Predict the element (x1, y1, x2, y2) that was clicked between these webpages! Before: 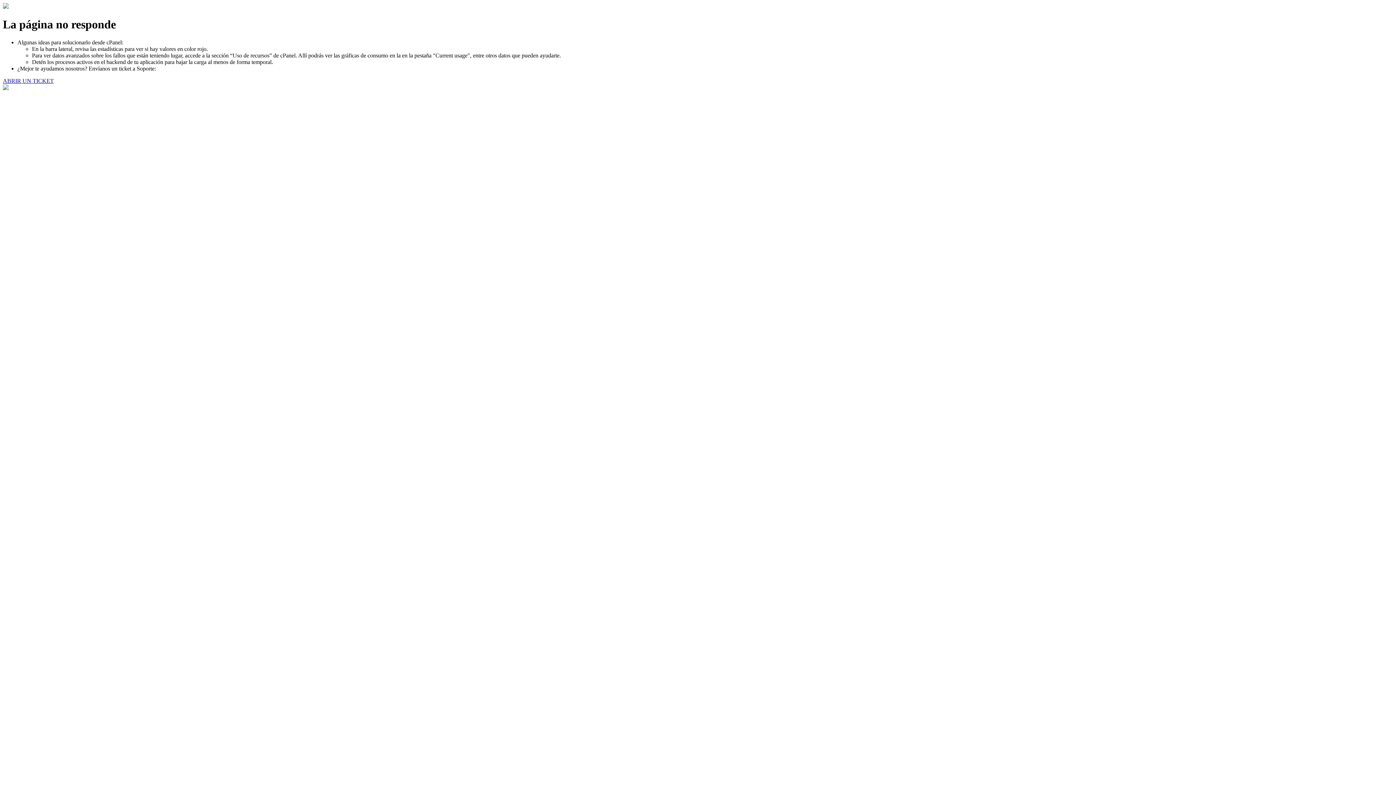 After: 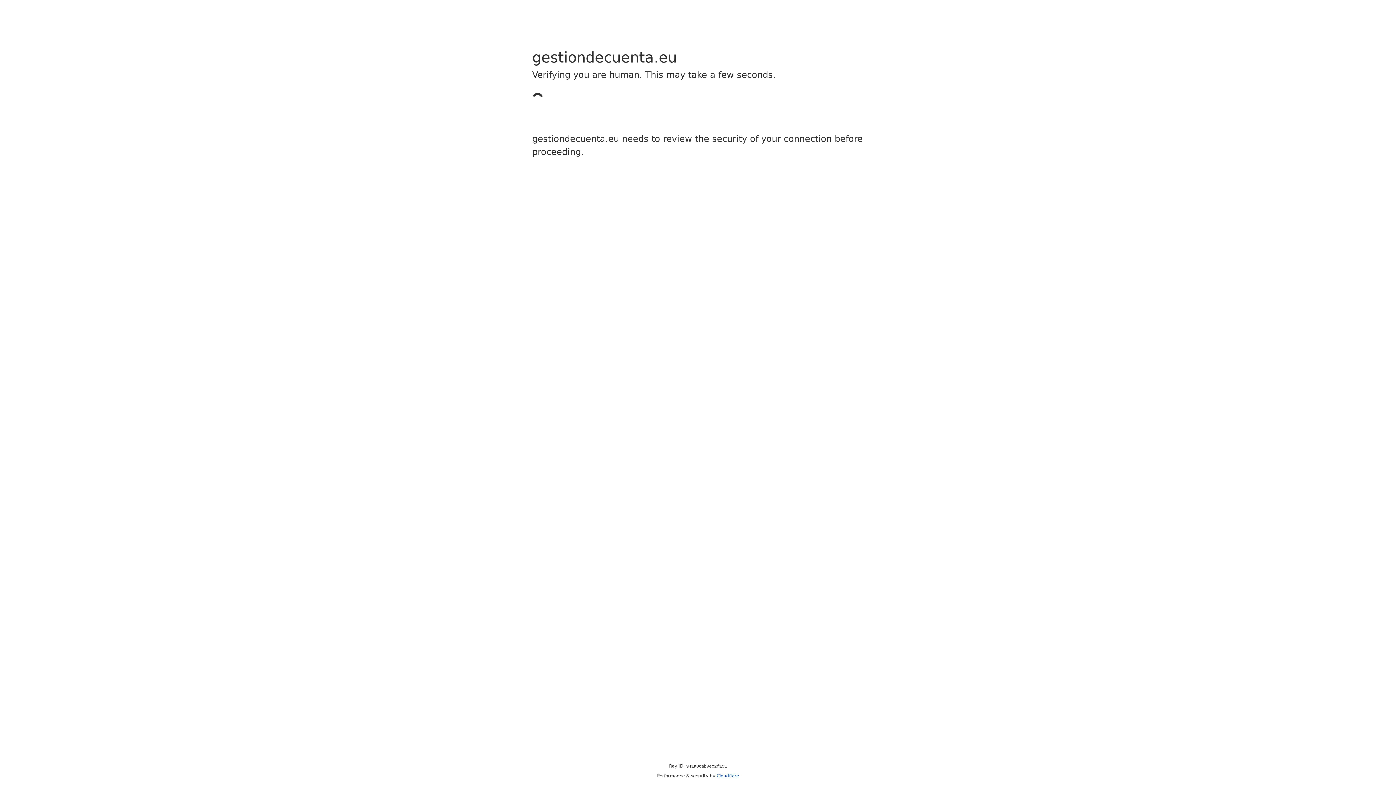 Action: label: ABRIR UN TICKET bbox: (2, 77, 53, 83)